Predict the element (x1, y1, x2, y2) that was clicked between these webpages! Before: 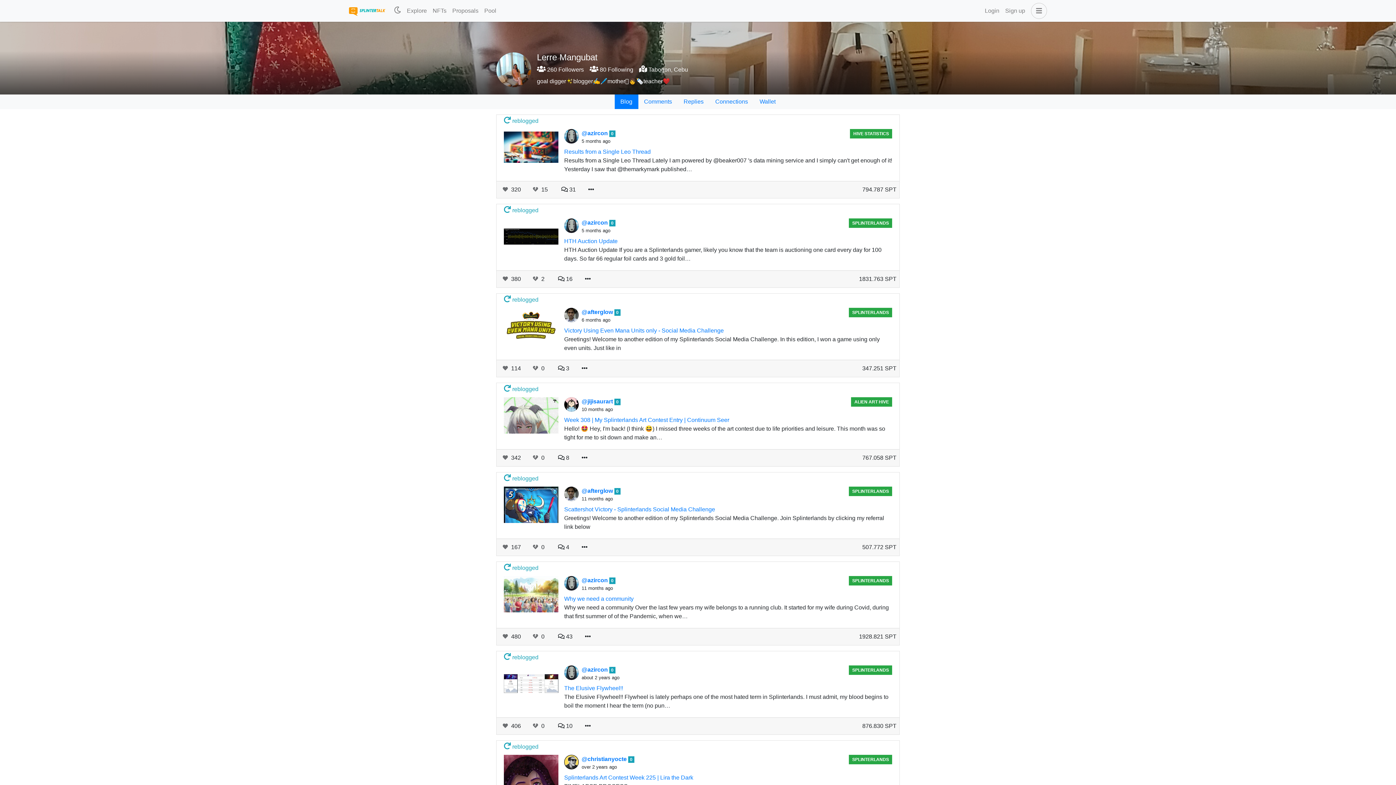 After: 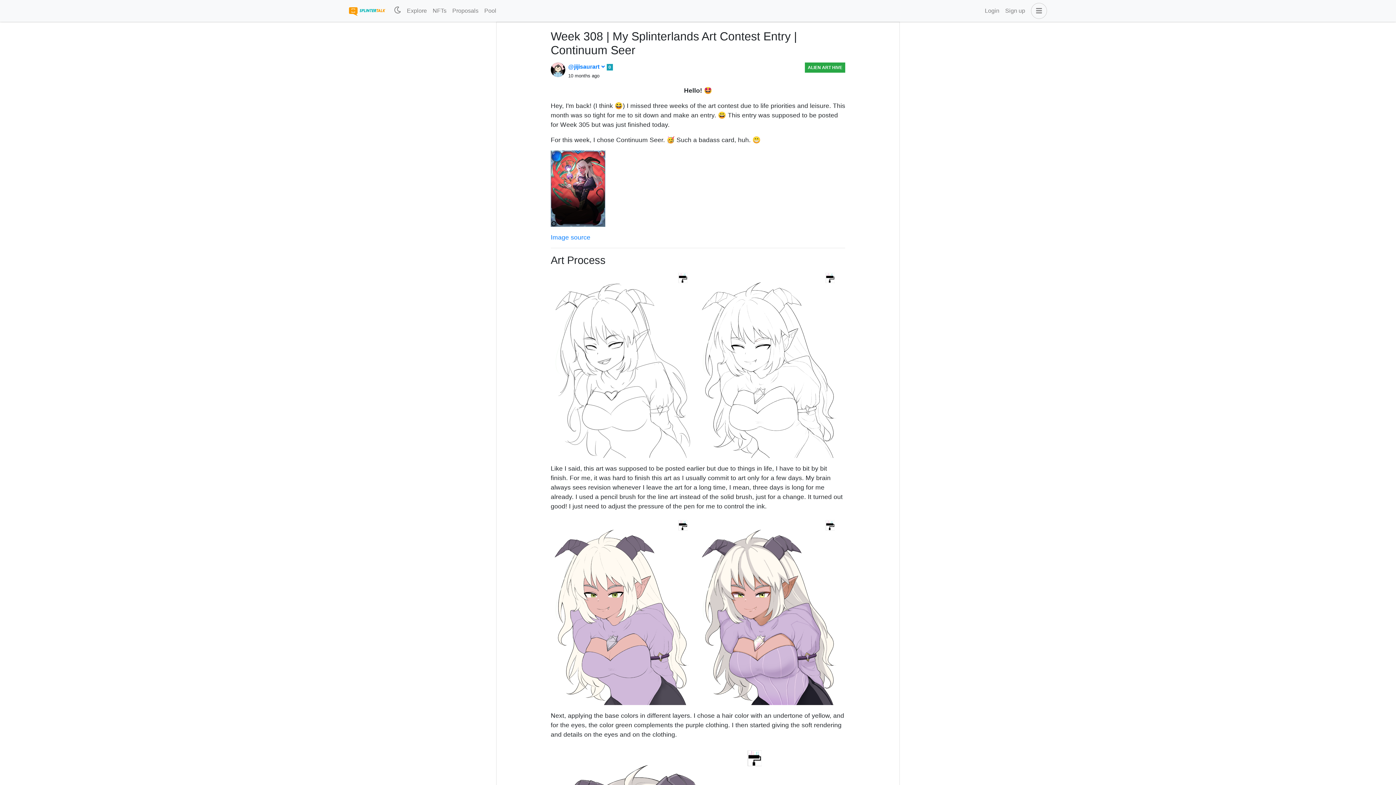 Action: bbox: (564, 417, 729, 423) label: Week 308 | My Splinterlands Art Contest Entry | Continuum Seer